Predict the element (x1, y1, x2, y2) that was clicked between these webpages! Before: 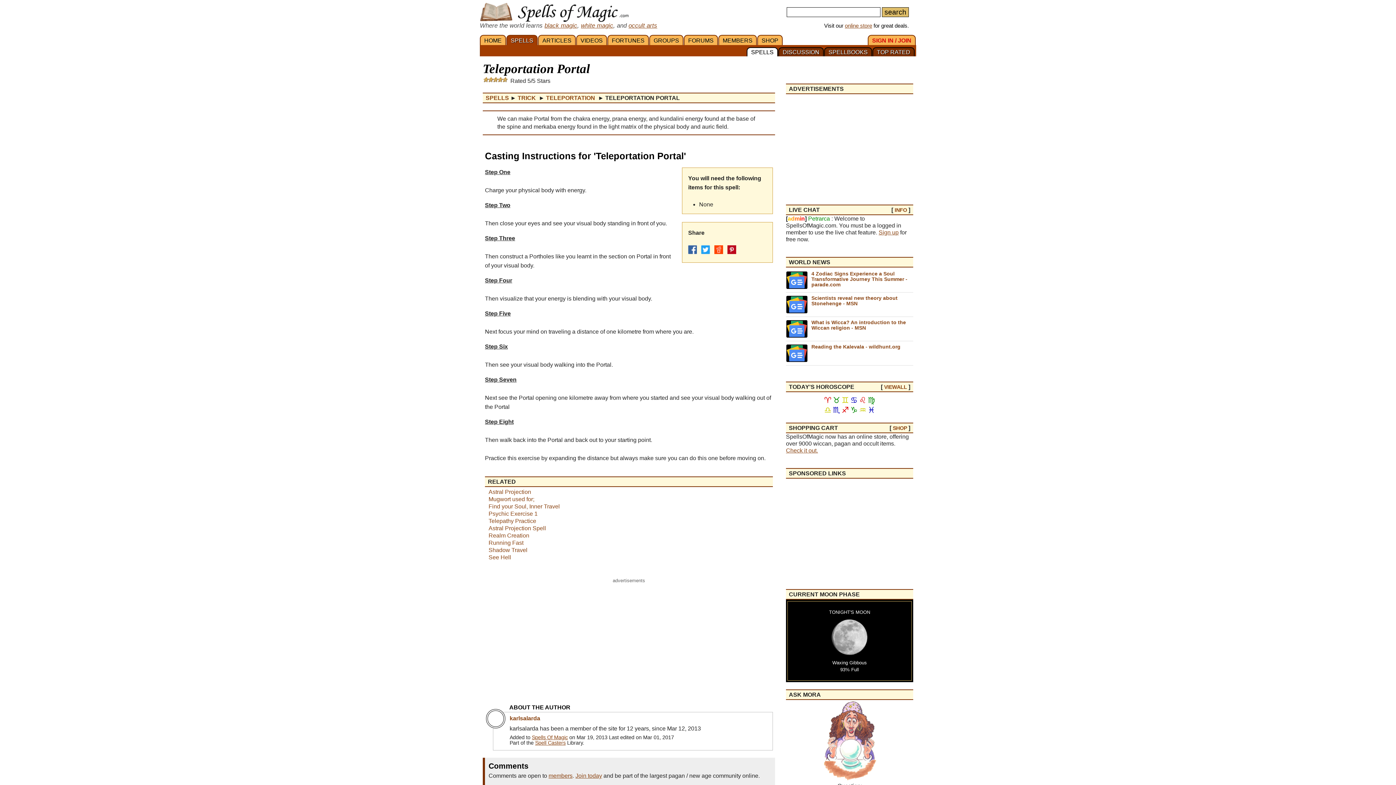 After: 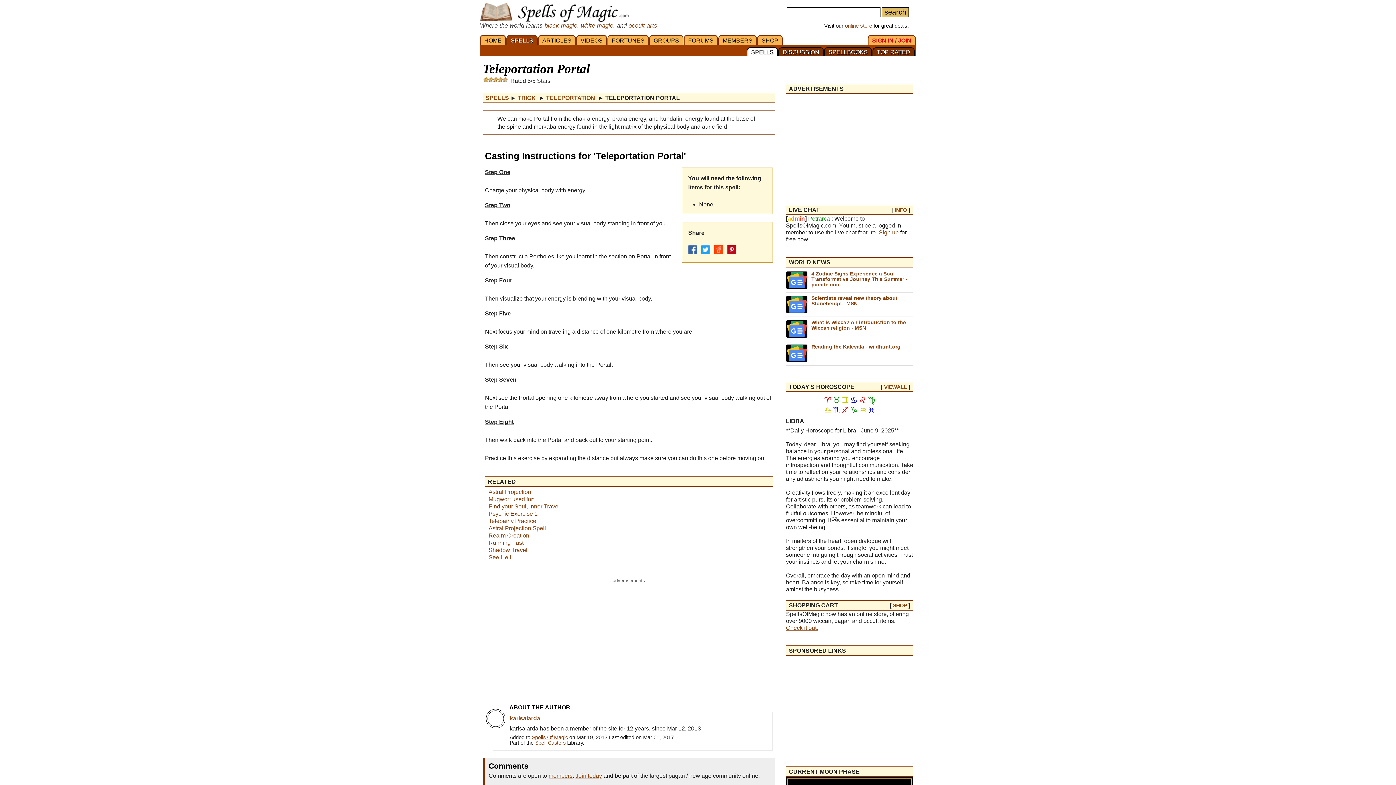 Action: bbox: (824, 405, 831, 414) label: ♎